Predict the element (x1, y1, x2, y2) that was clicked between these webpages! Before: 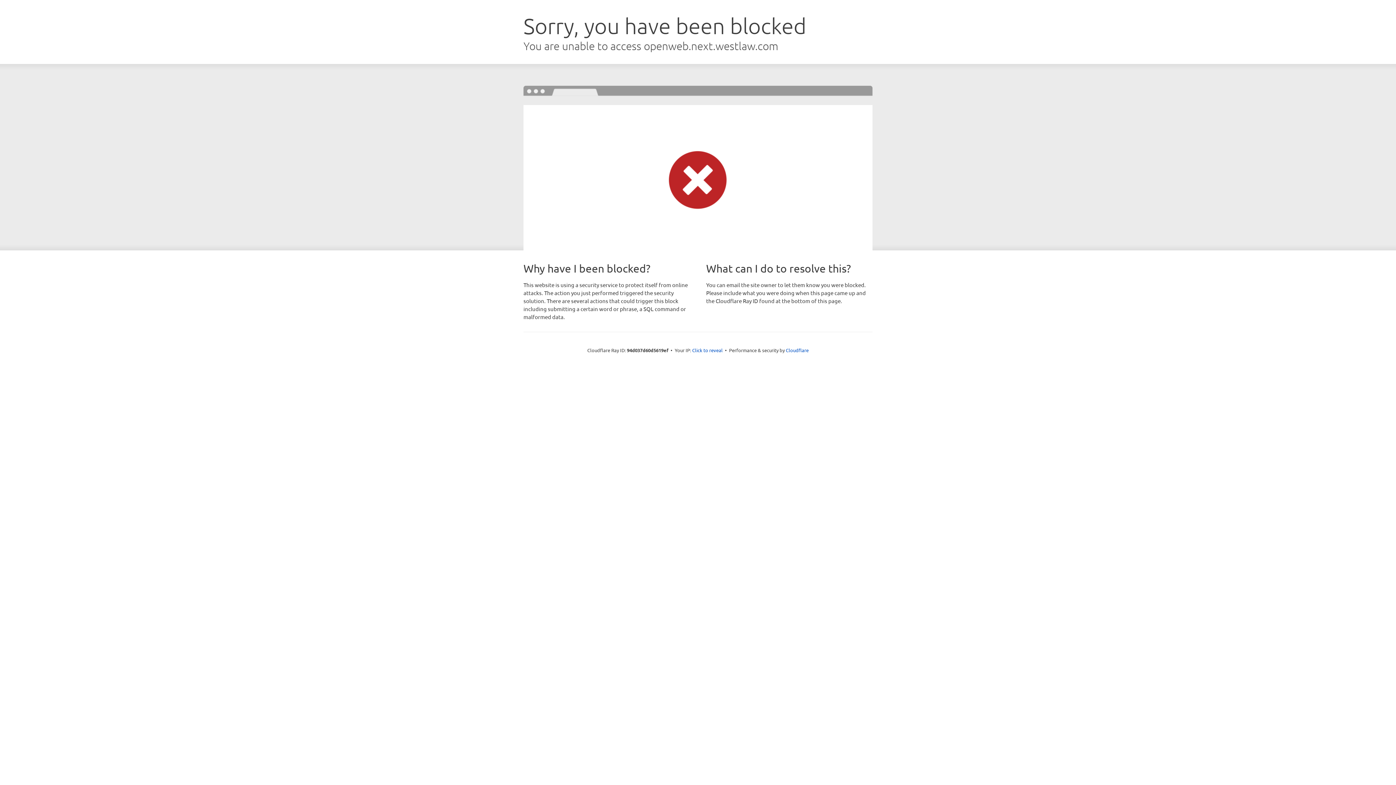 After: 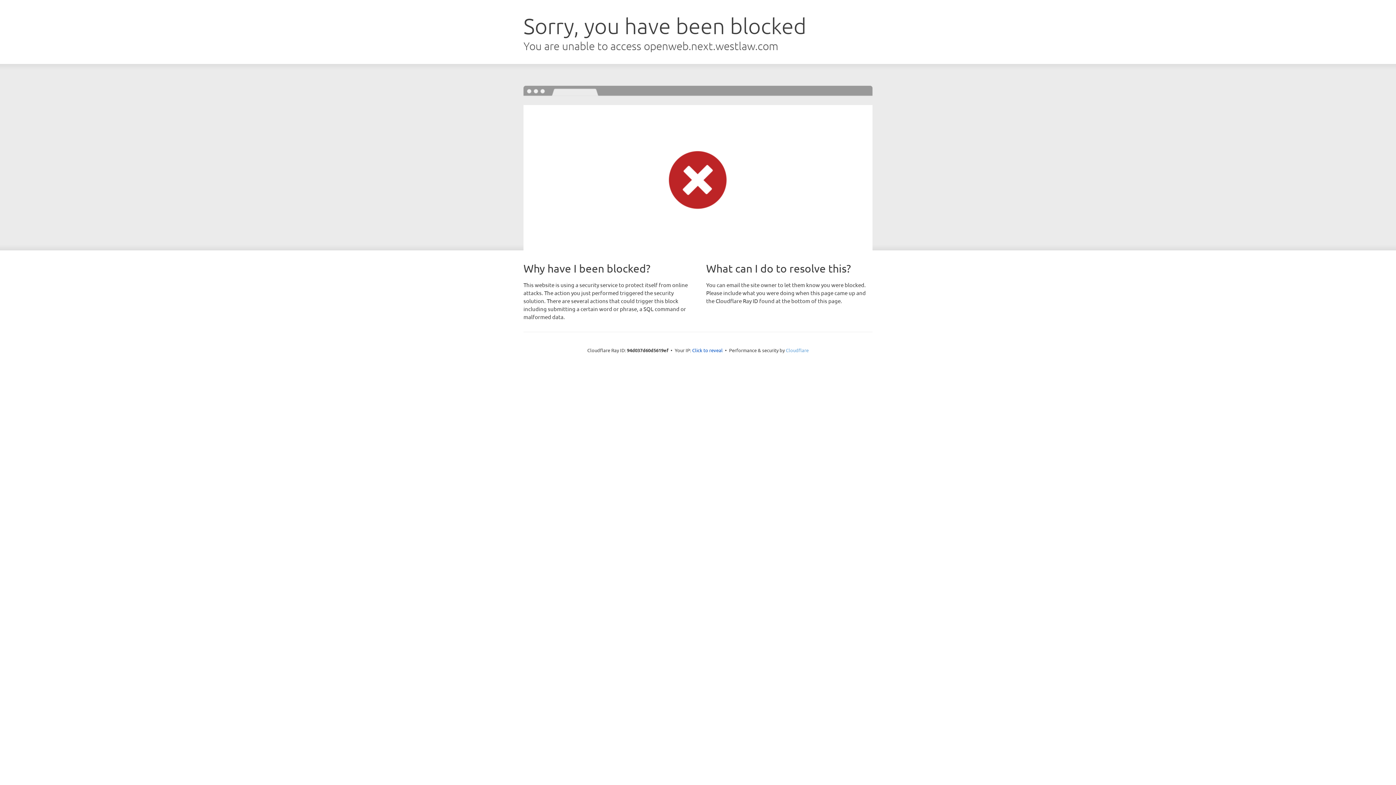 Action: bbox: (786, 347, 808, 353) label: Cloudflare